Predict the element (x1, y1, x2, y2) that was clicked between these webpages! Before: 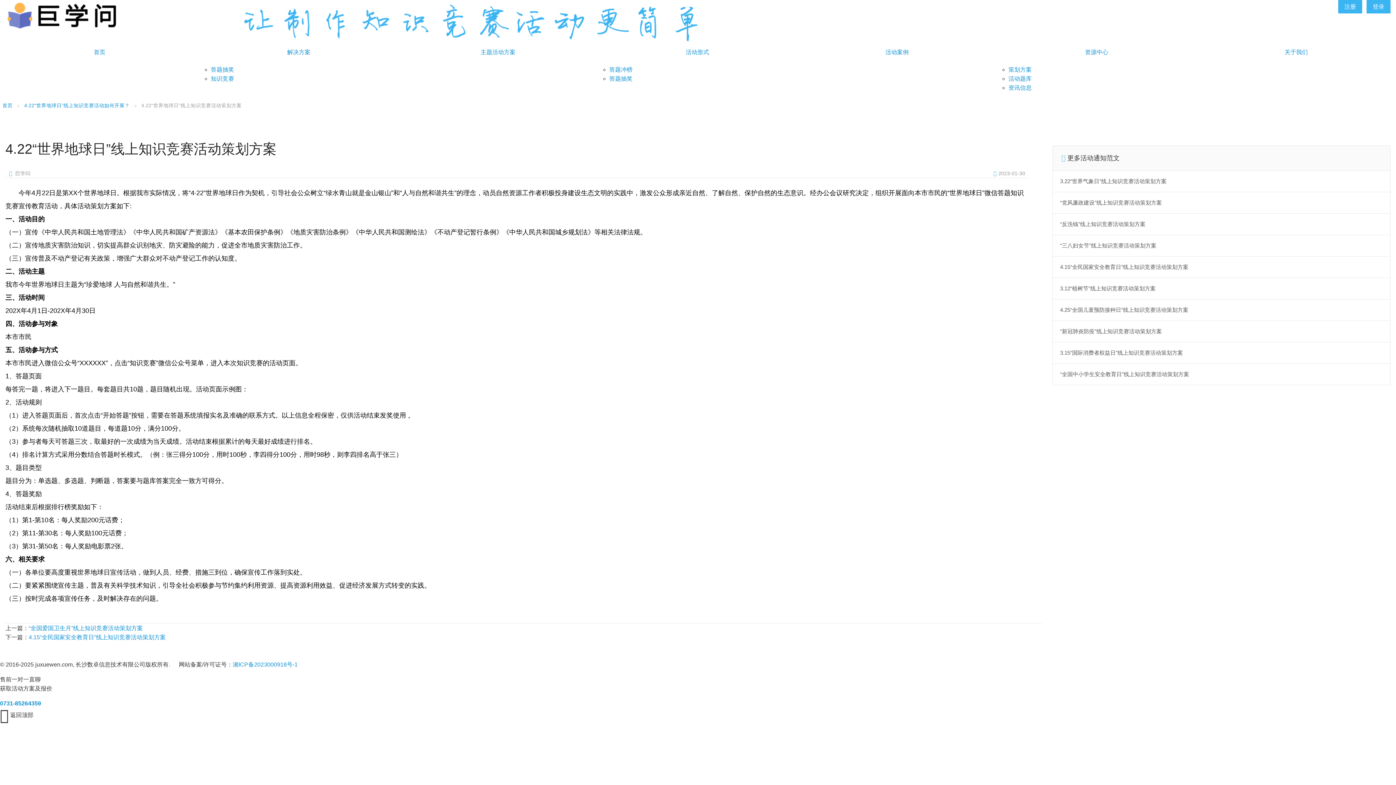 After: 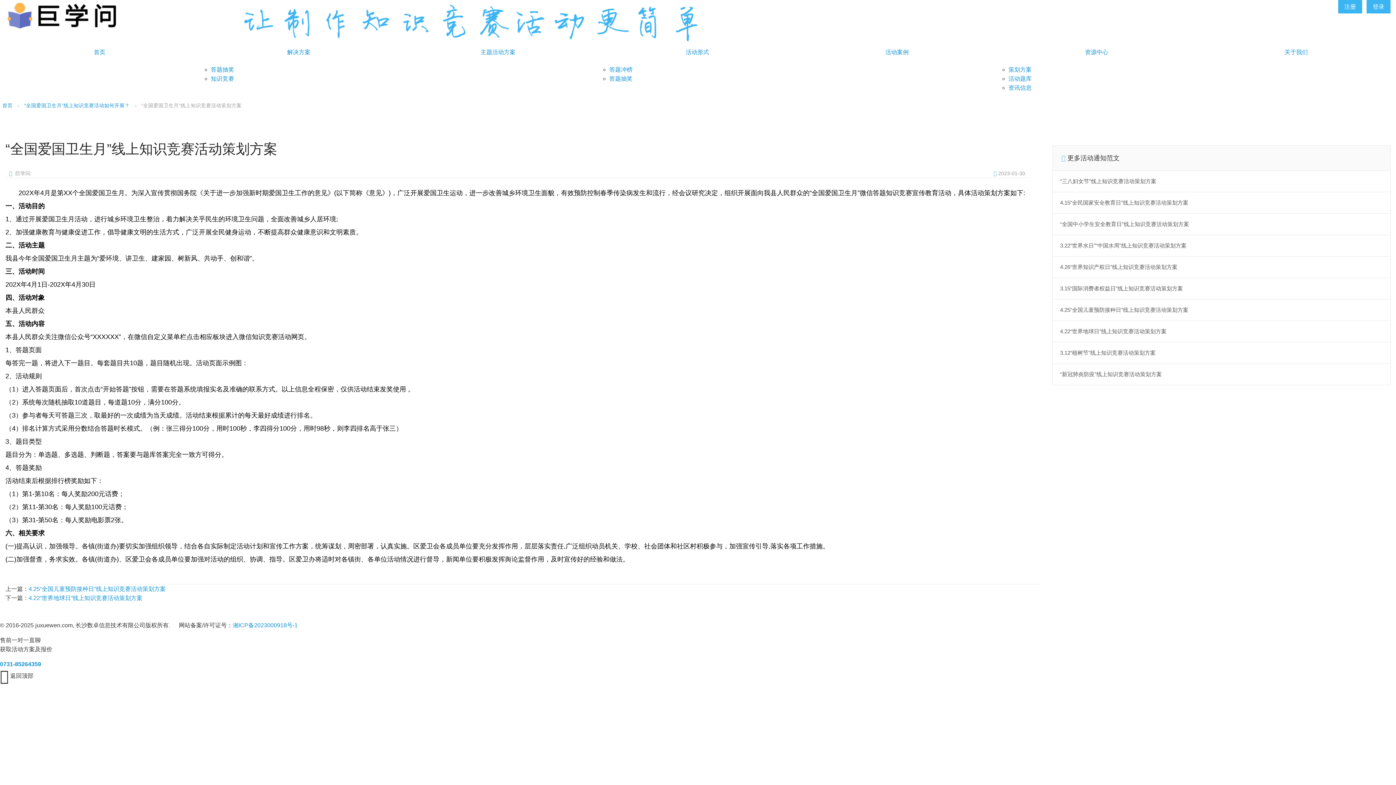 Action: bbox: (28, 625, 142, 631) label: “全国爱国卫生月”线上知识竞赛活动策划方案